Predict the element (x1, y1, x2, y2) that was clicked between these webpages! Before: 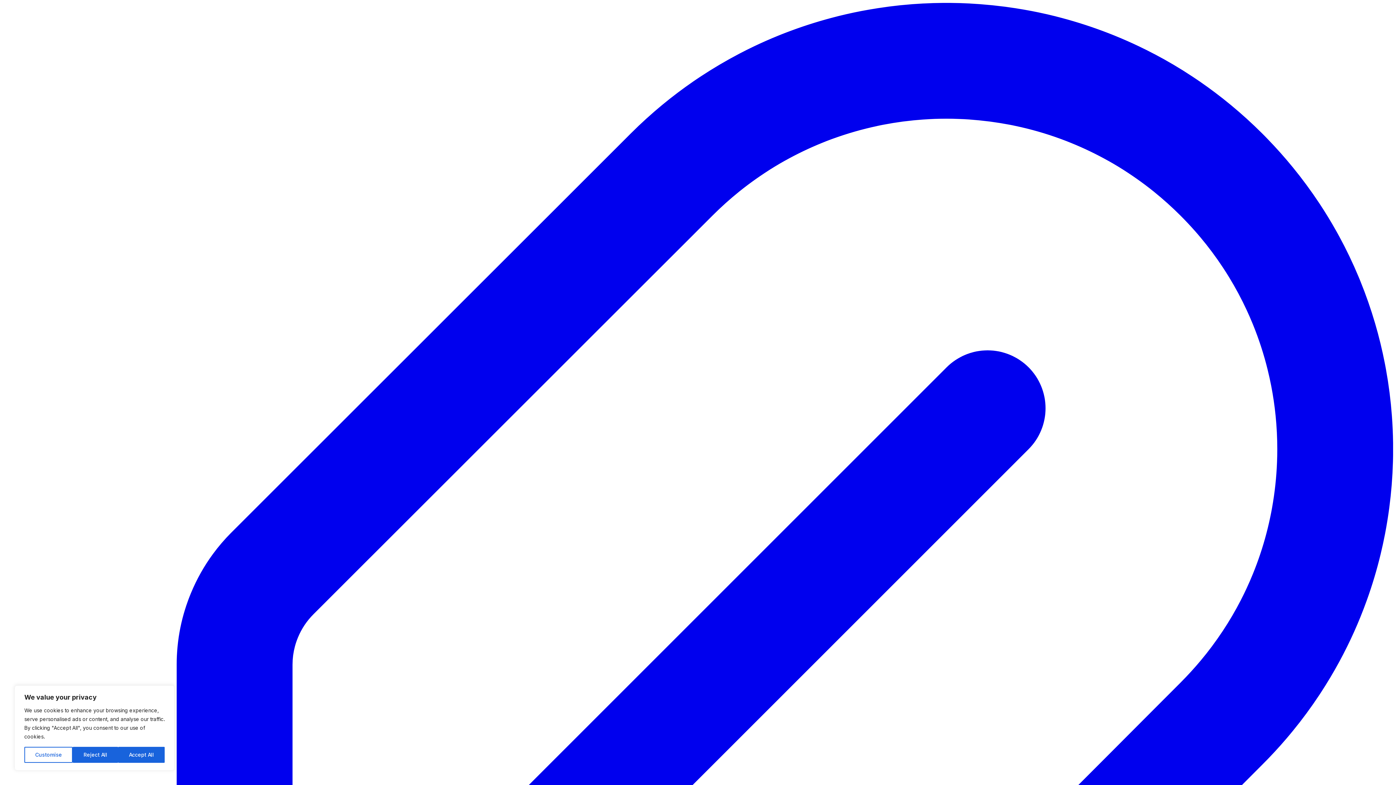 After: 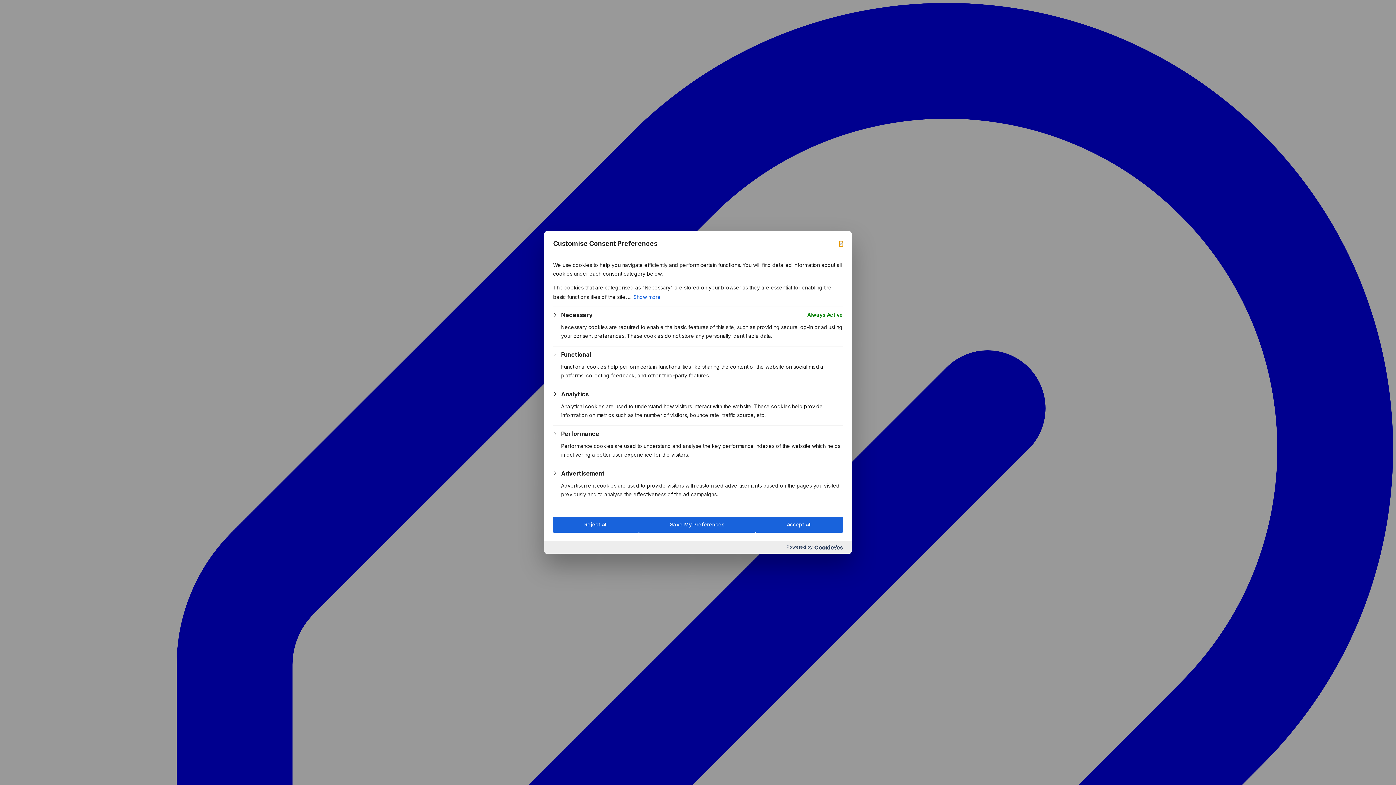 Action: label: Customise bbox: (24, 747, 72, 763)